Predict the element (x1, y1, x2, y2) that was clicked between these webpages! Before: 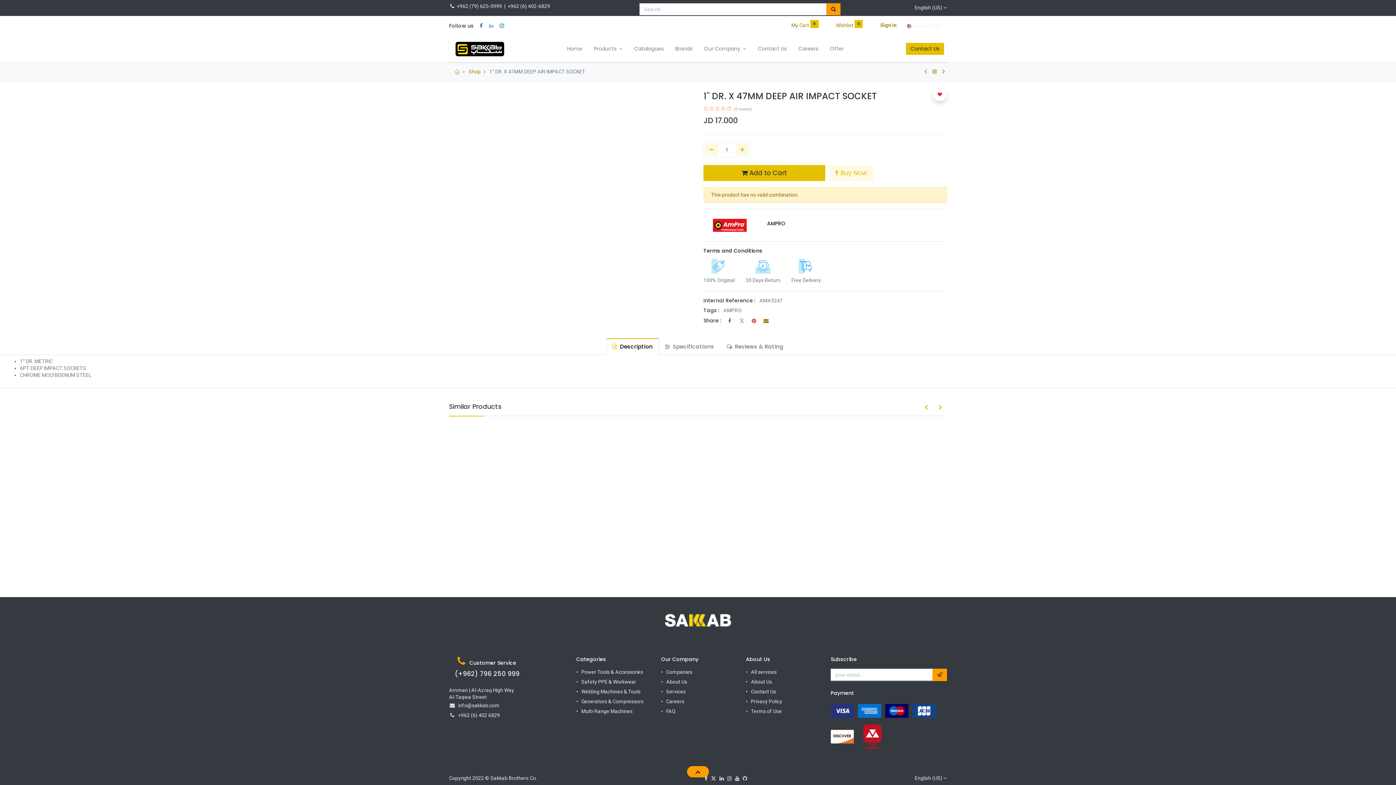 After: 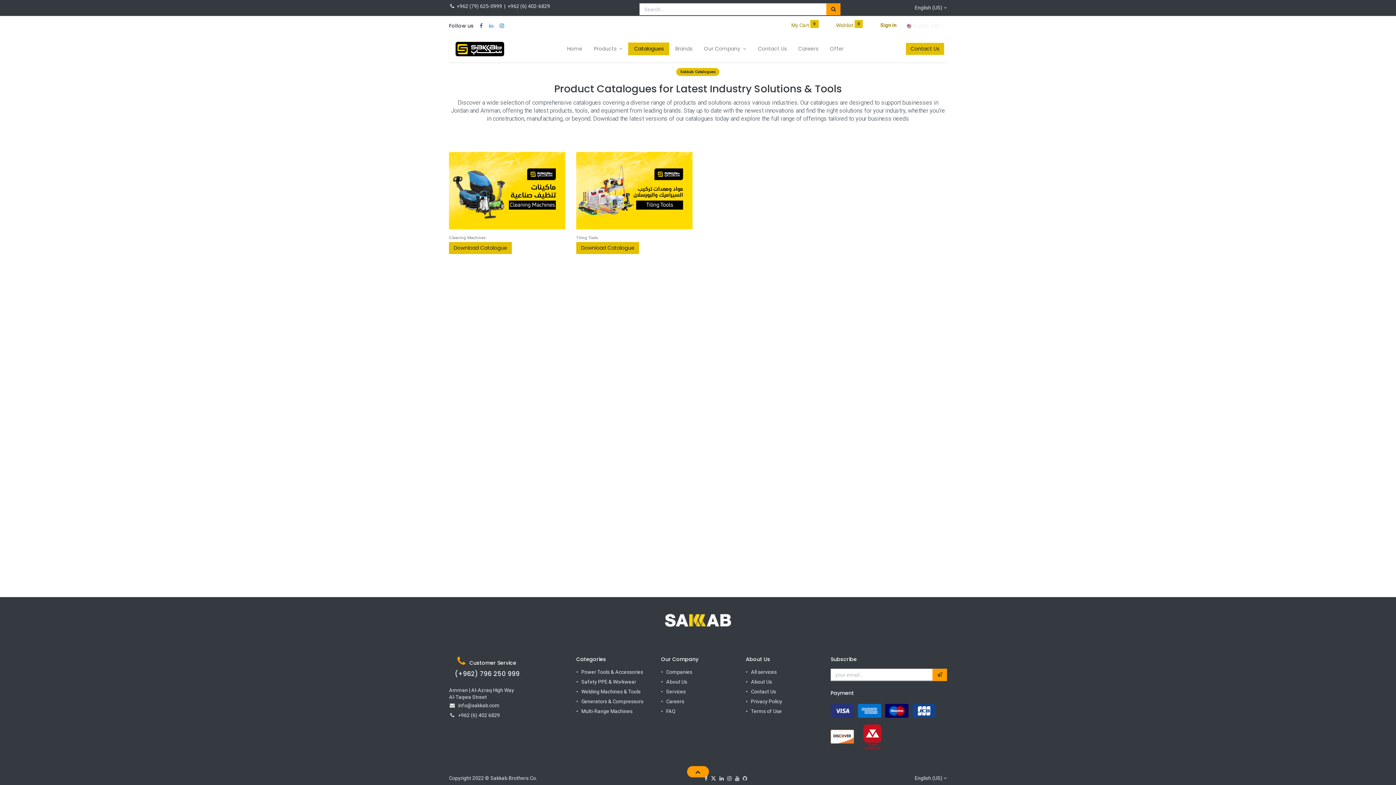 Action: label: Catalogues bbox: (628, 42, 669, 55)